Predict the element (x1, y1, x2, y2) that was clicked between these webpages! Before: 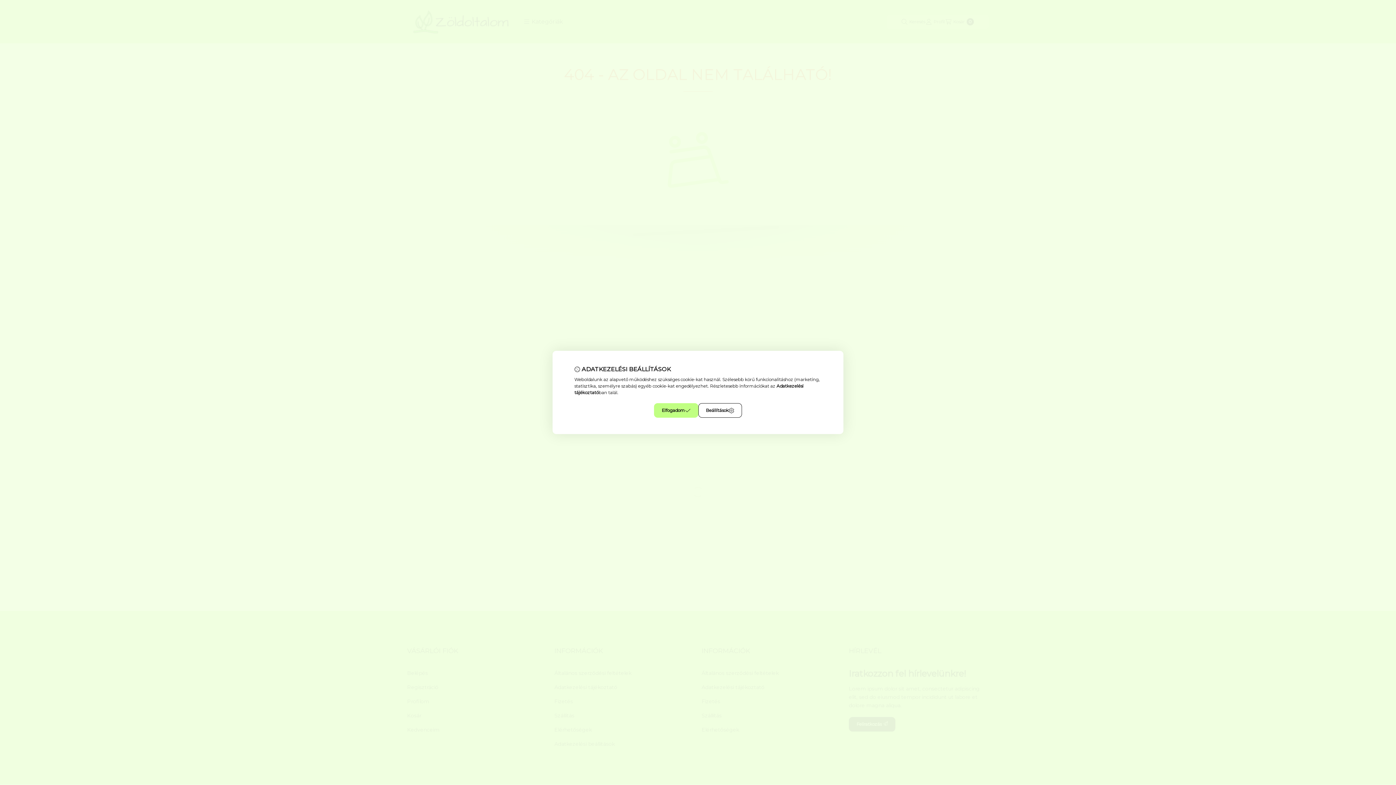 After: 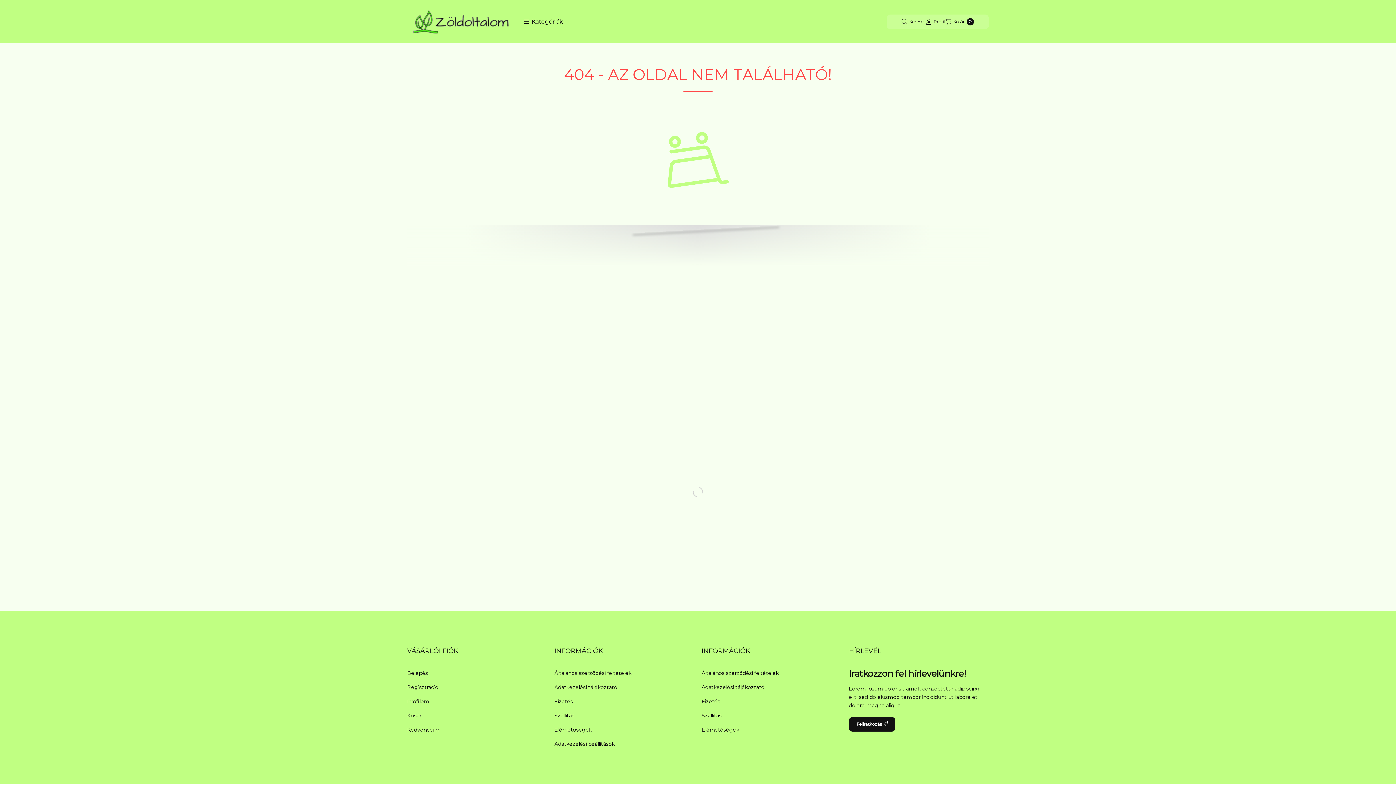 Action: bbox: (654, 403, 698, 418) label: Elfogadom